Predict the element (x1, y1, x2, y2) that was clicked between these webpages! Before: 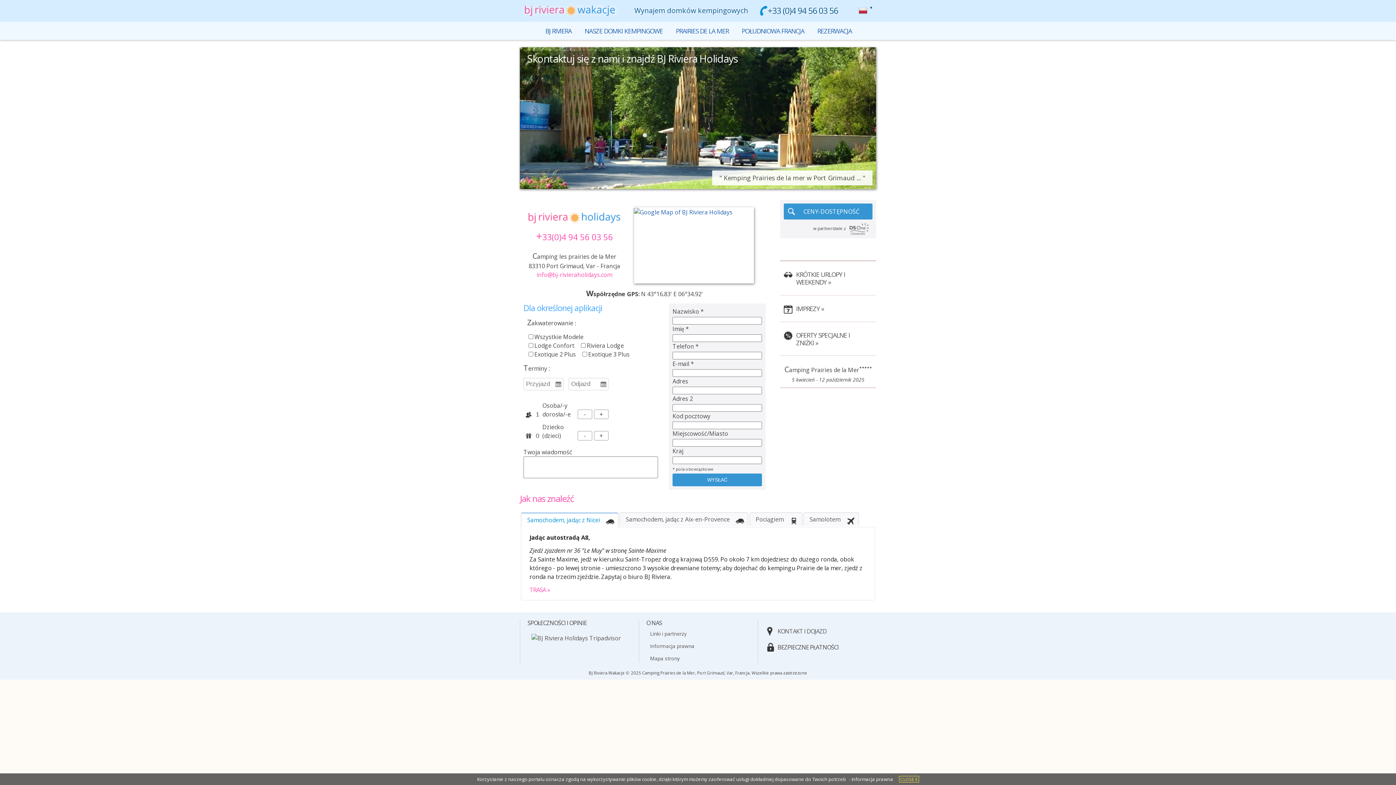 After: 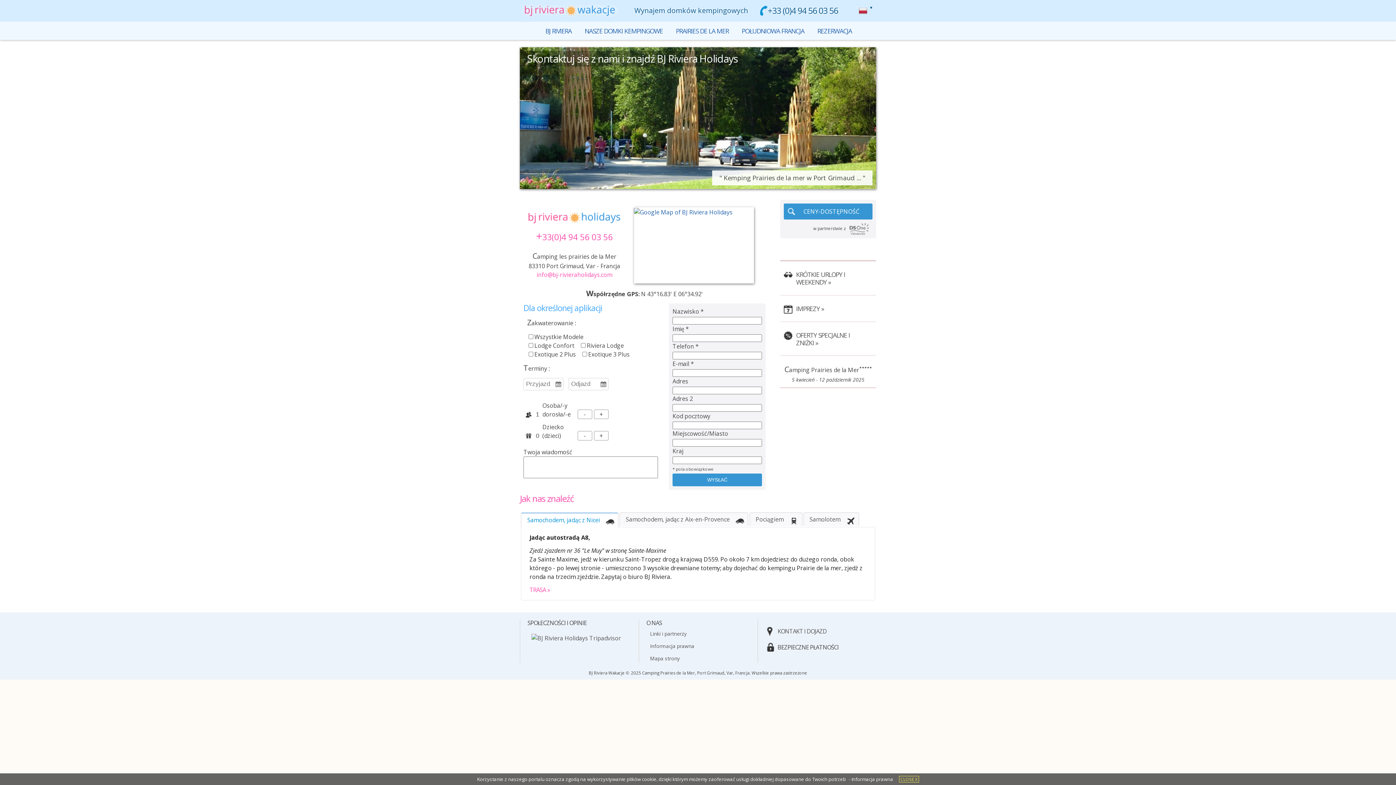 Action: bbox: (521, 513, 605, 526) label: Samochodem, jadąc z Nicei